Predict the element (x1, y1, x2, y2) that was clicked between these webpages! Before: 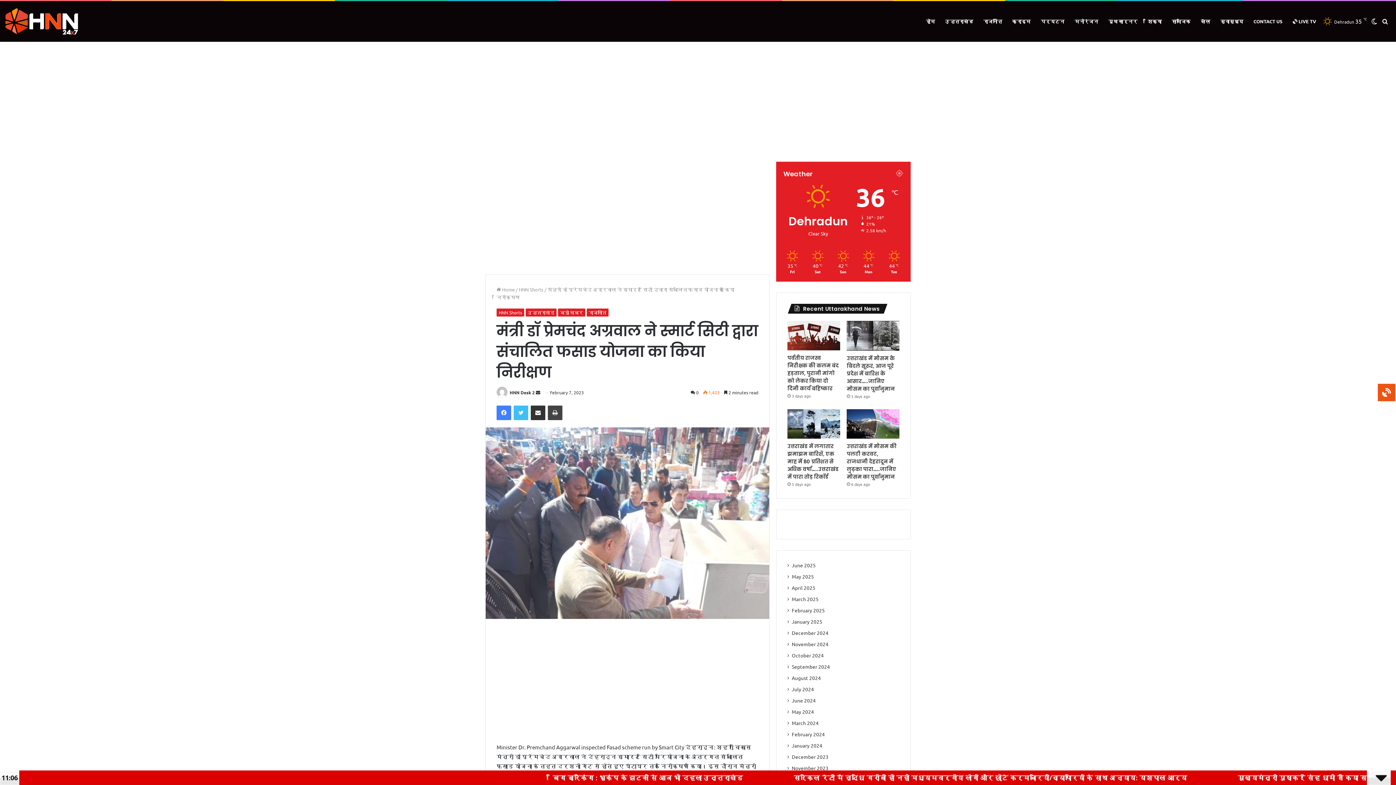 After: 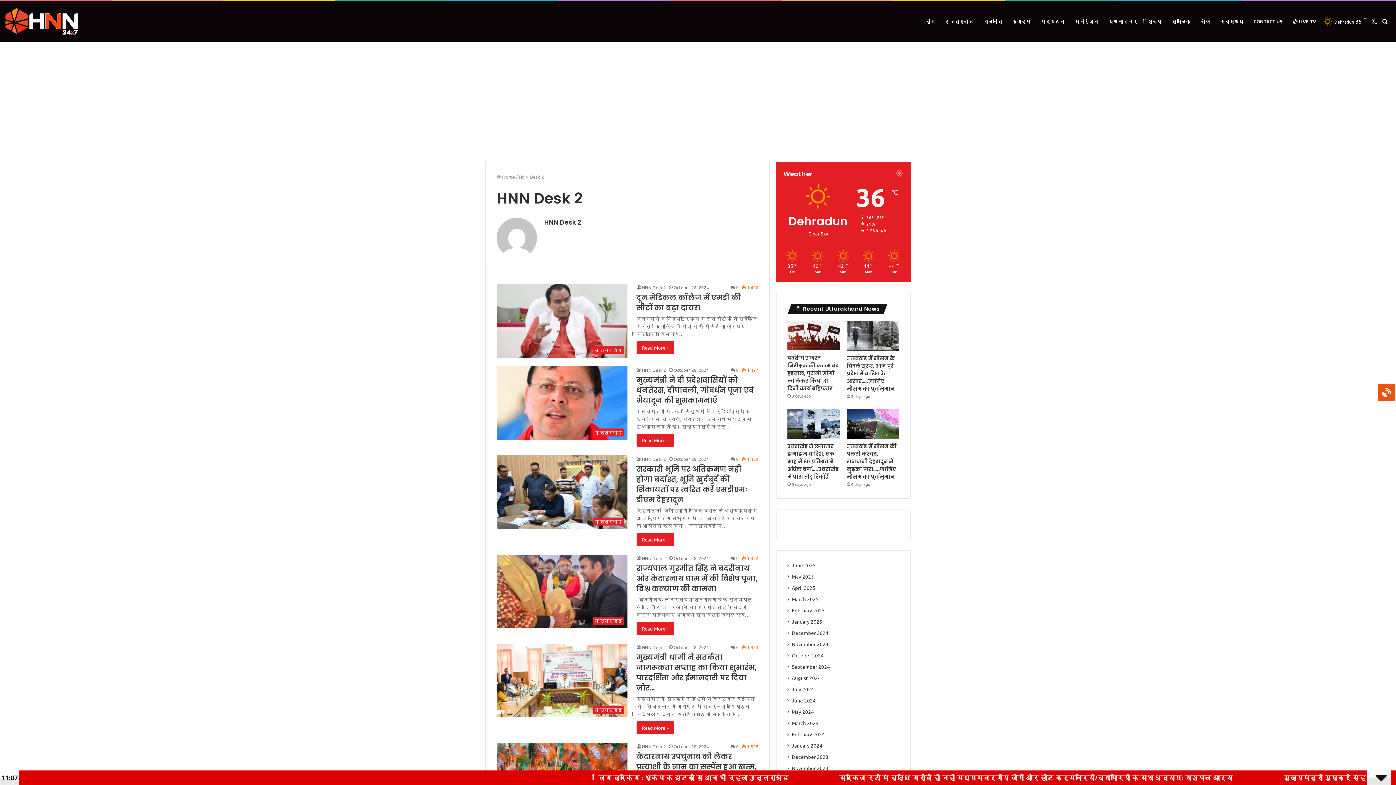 Action: bbox: (496, 389, 508, 395)